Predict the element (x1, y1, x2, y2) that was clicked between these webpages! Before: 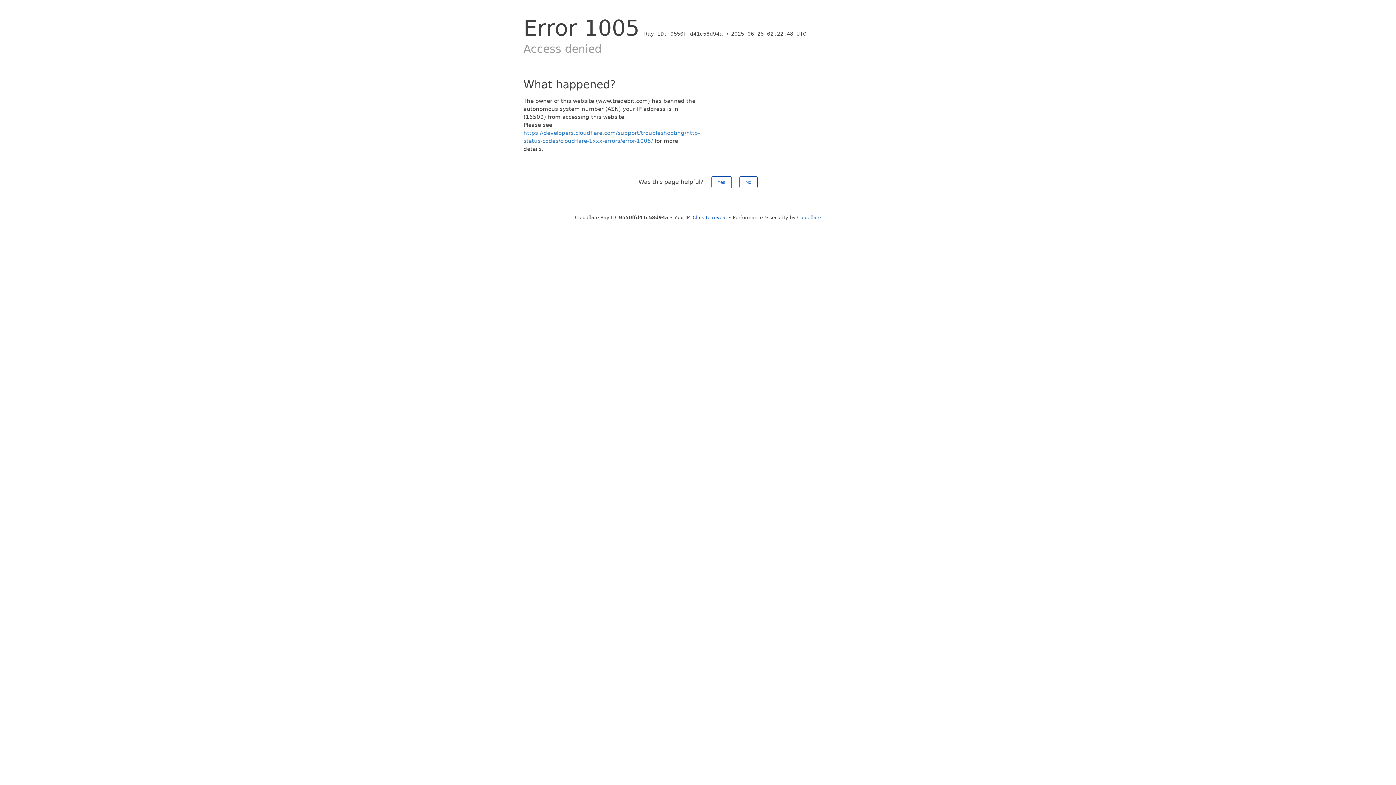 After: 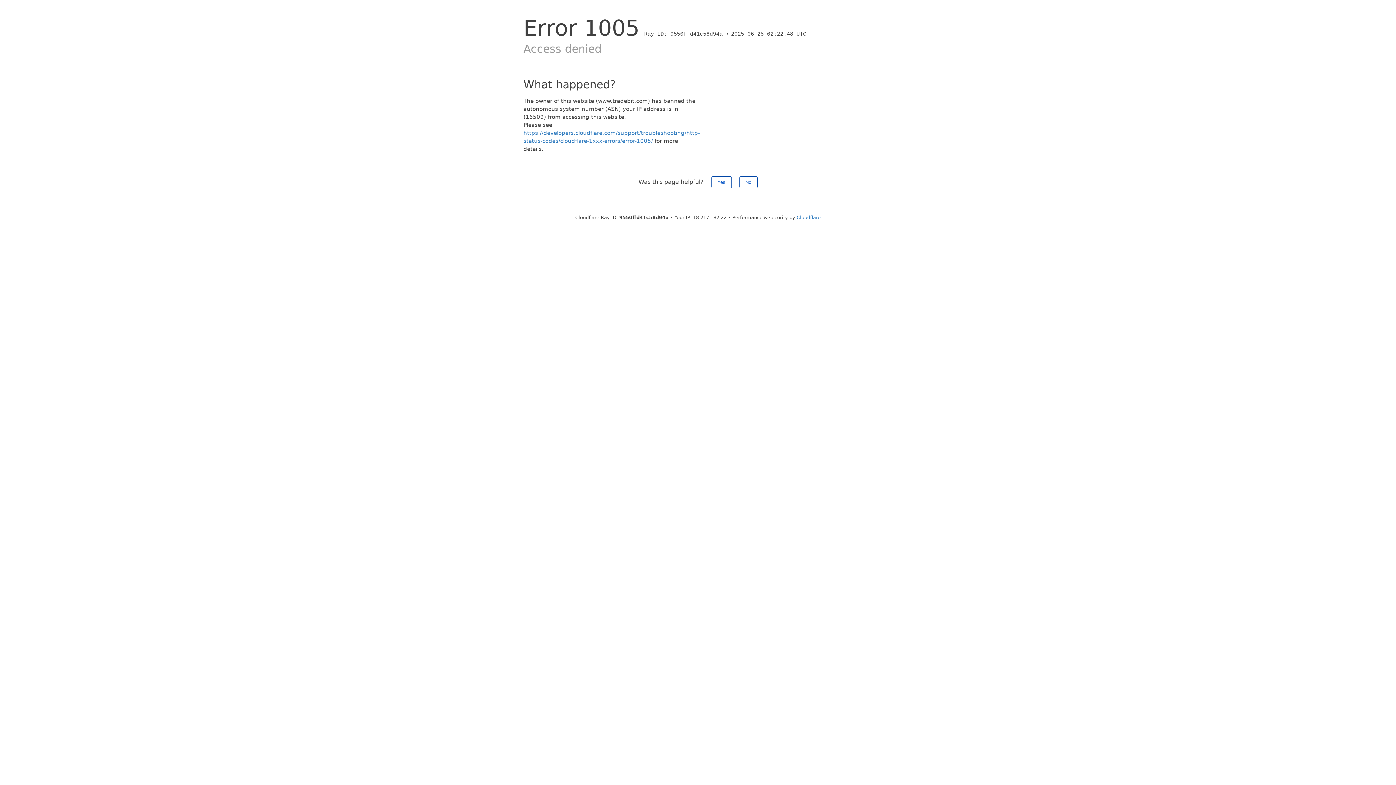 Action: label: Click to reveal bbox: (692, 214, 727, 220)